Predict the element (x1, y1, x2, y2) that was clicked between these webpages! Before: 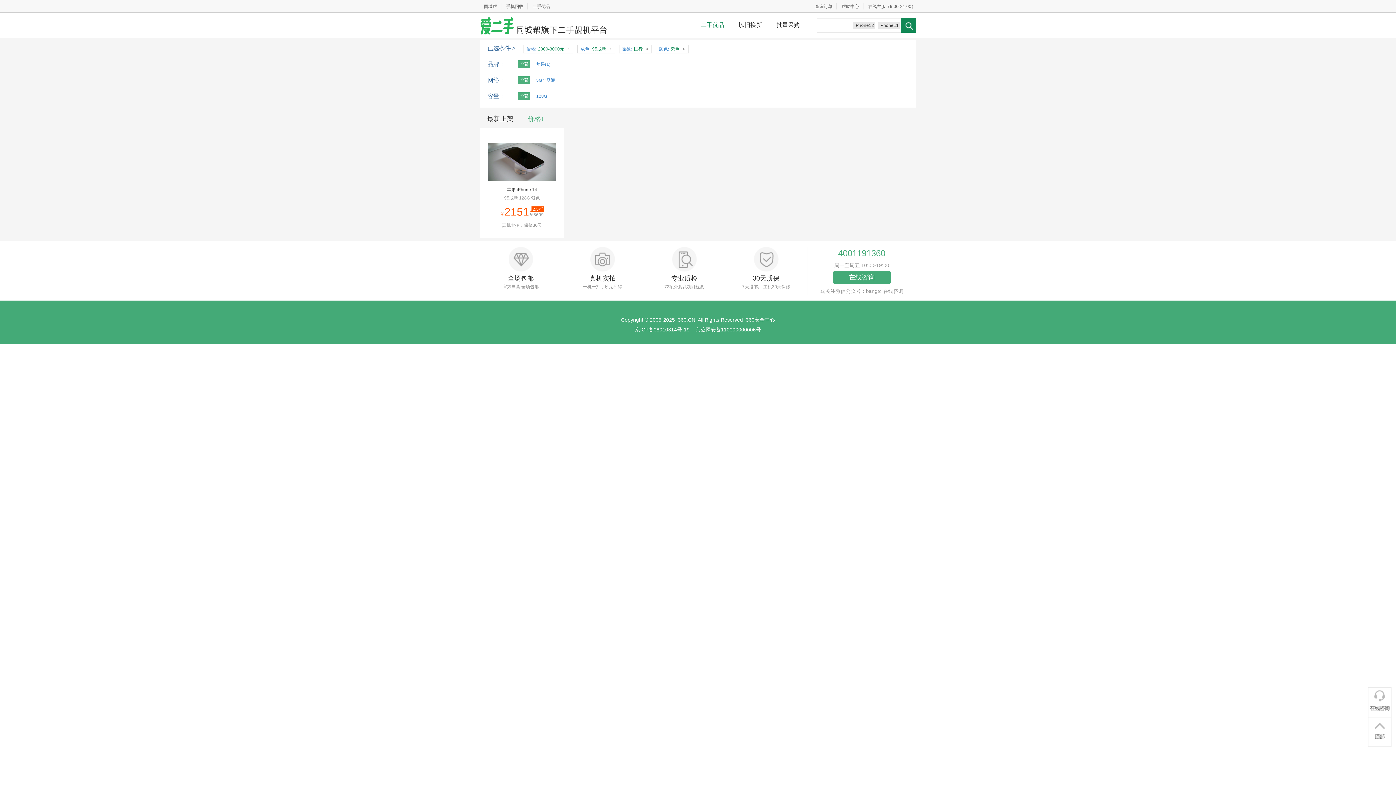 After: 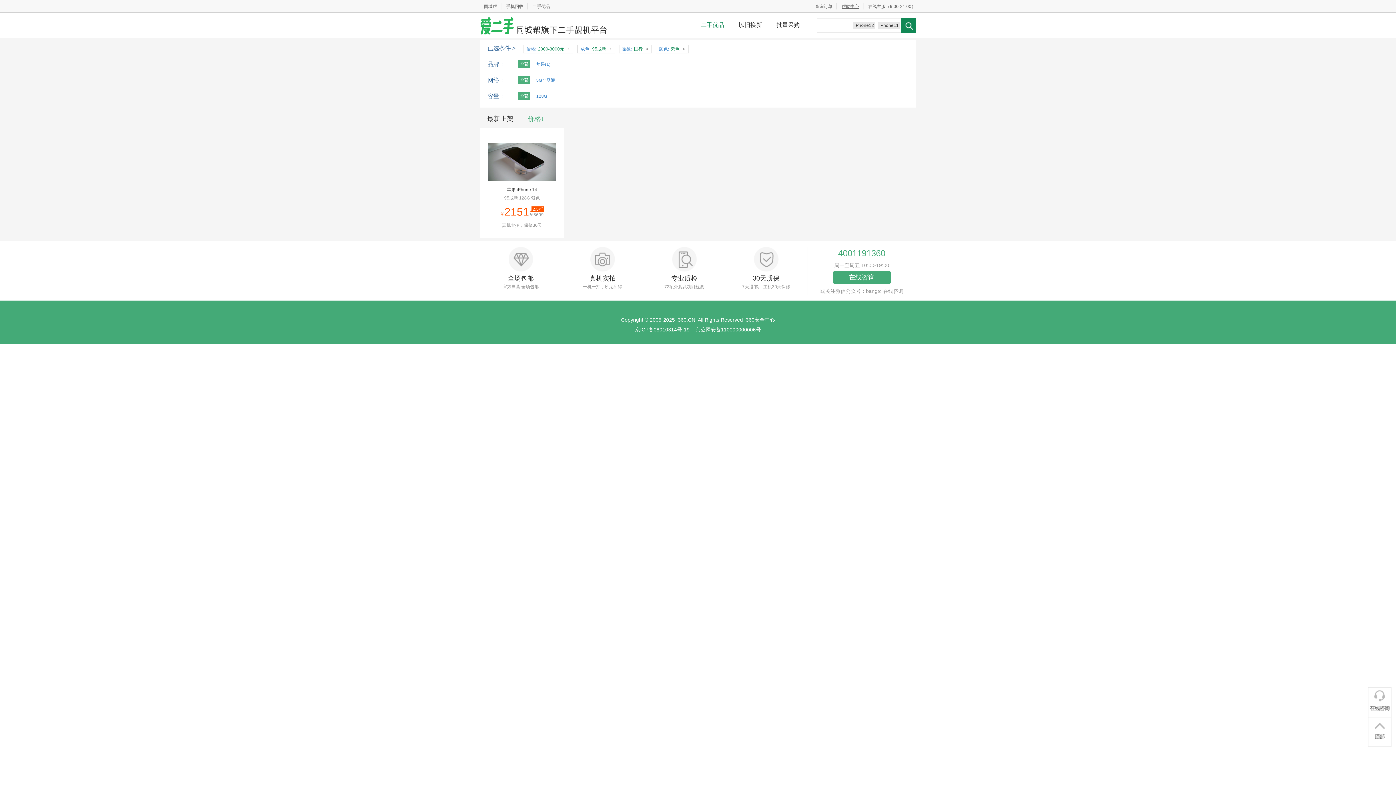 Action: bbox: (837, 4, 864, 9) label: 帮助中心